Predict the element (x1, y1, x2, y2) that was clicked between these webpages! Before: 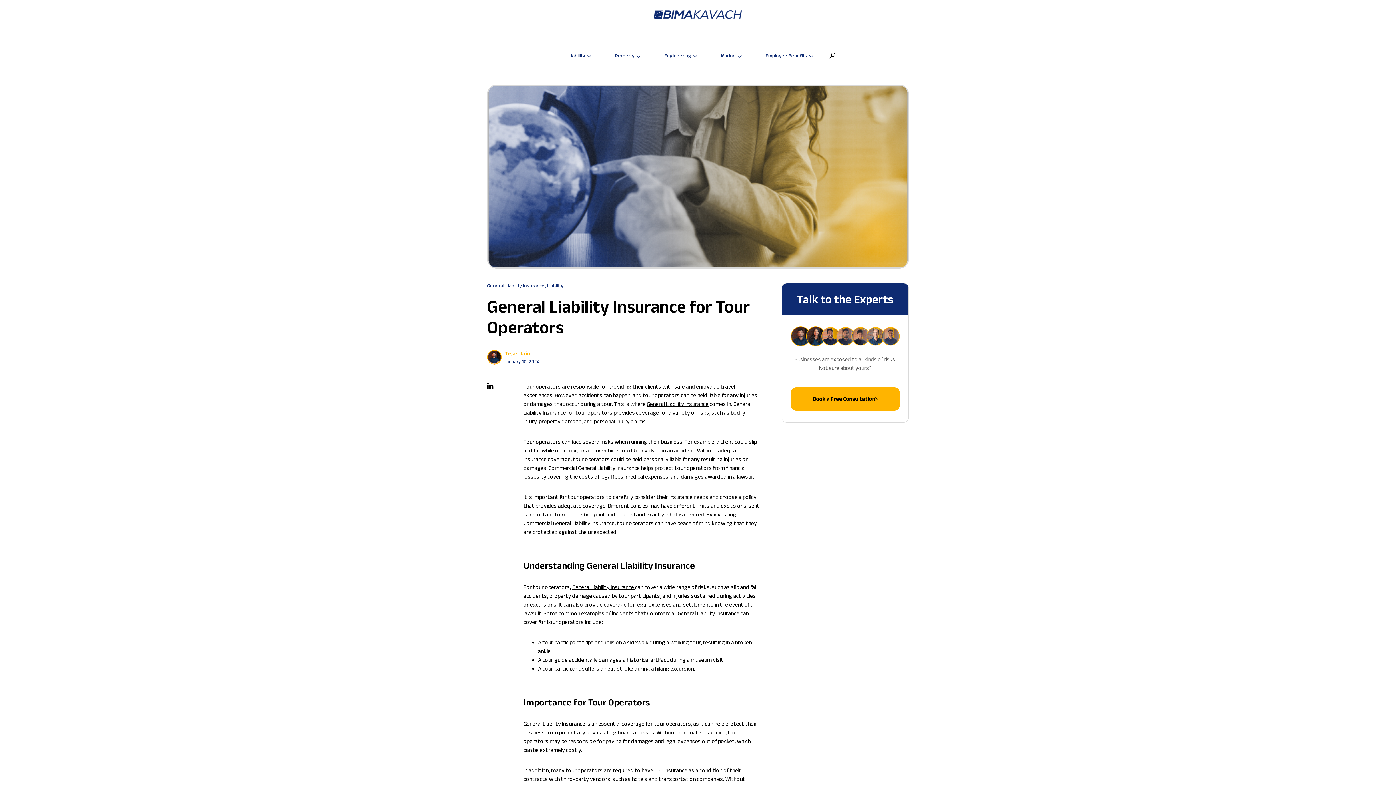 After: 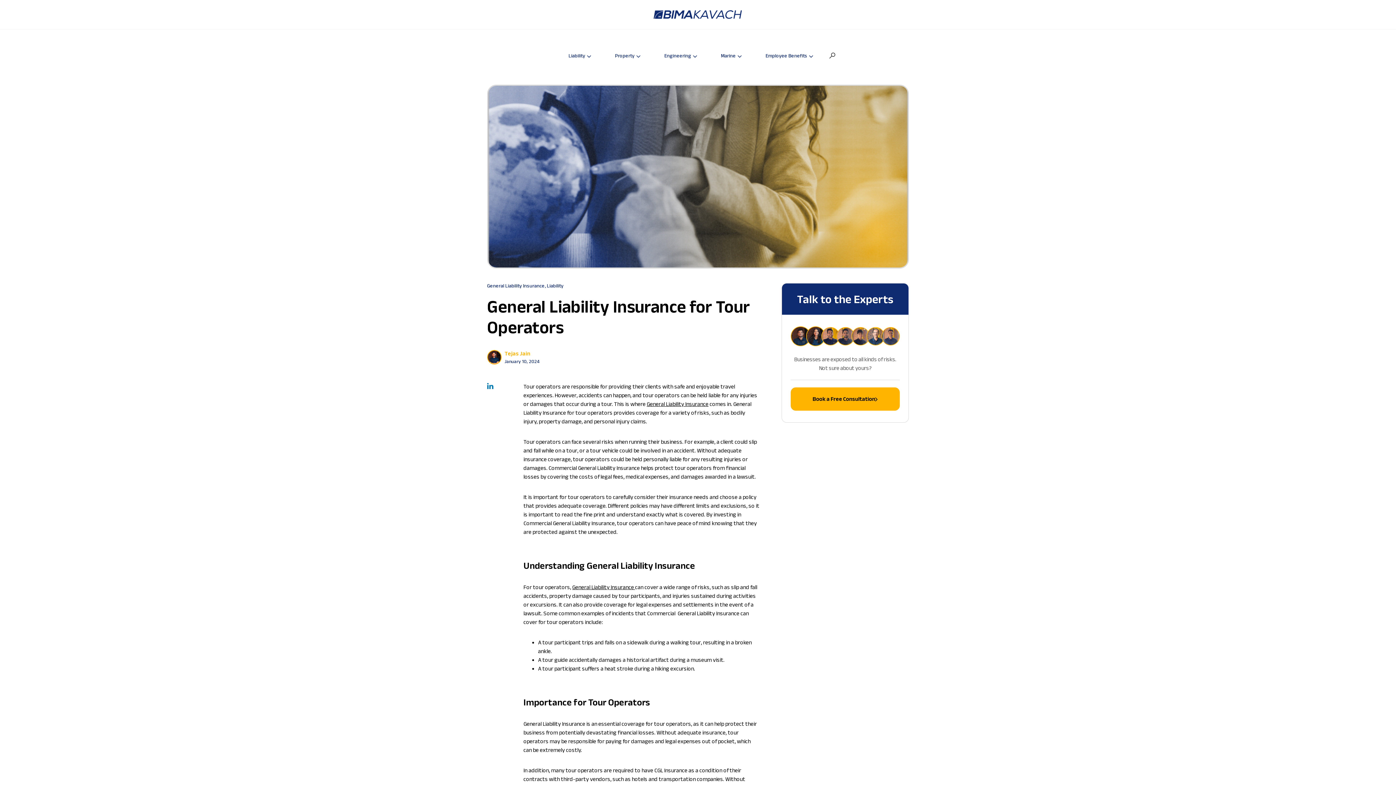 Action: bbox: (487, 382, 509, 389)